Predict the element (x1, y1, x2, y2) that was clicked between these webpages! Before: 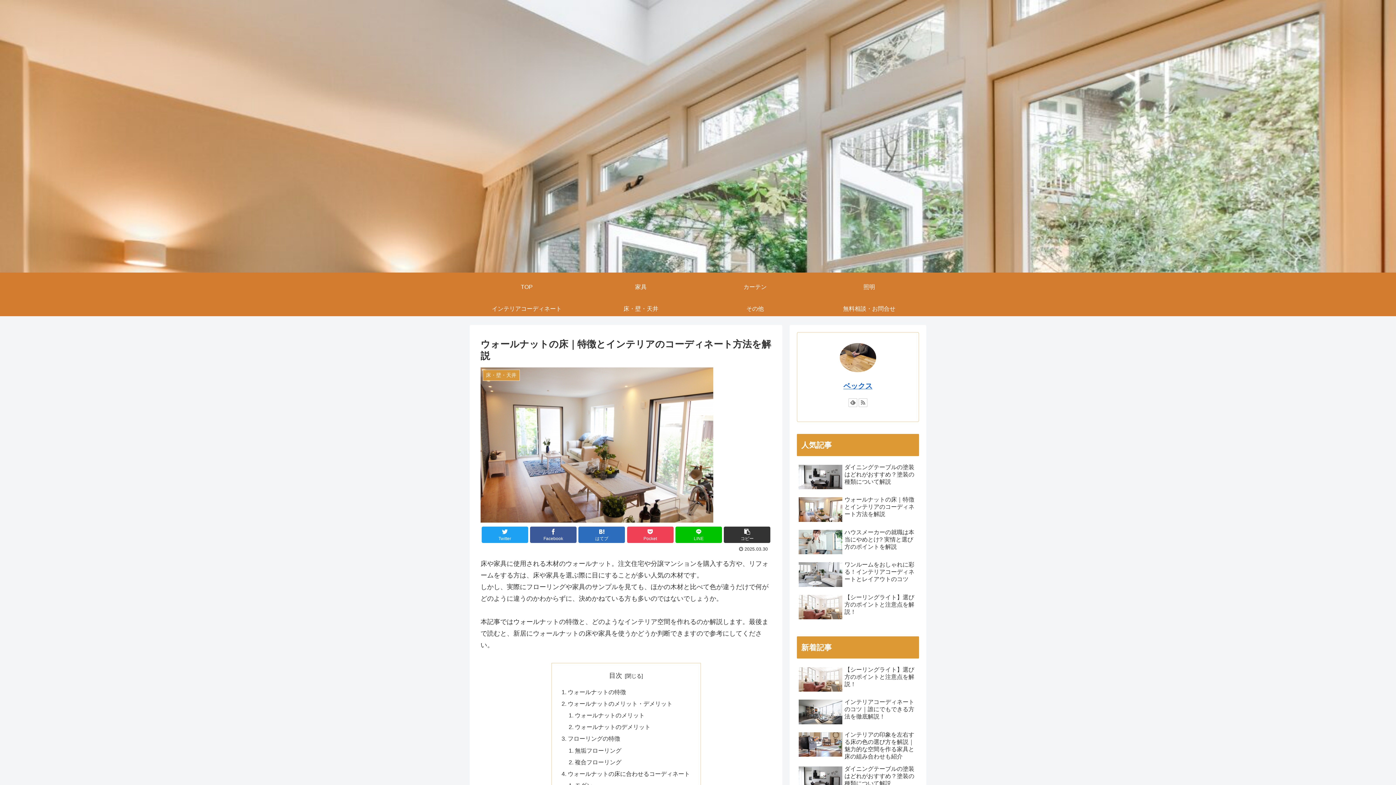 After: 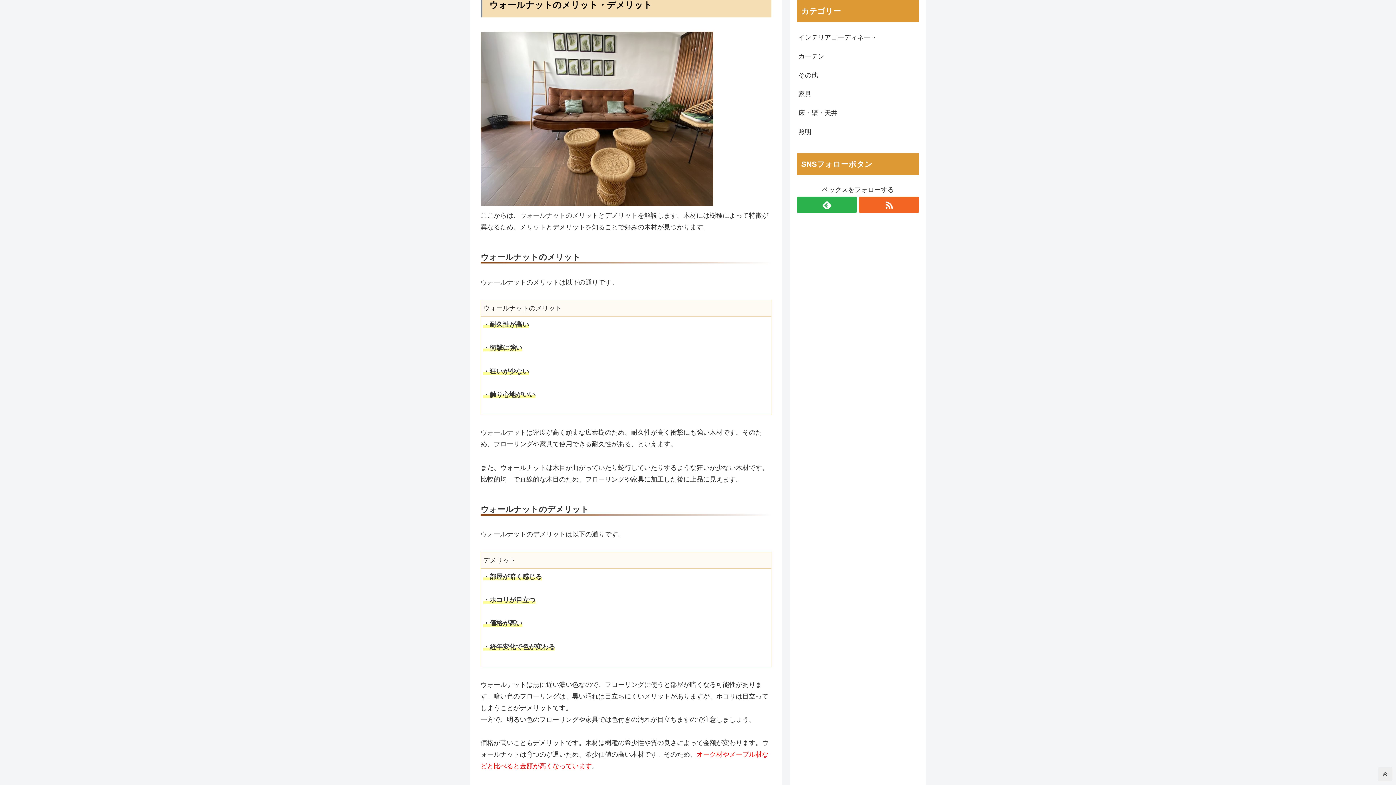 Action: bbox: (567, 700, 672, 707) label: ウォールナットのメリット・デメリット